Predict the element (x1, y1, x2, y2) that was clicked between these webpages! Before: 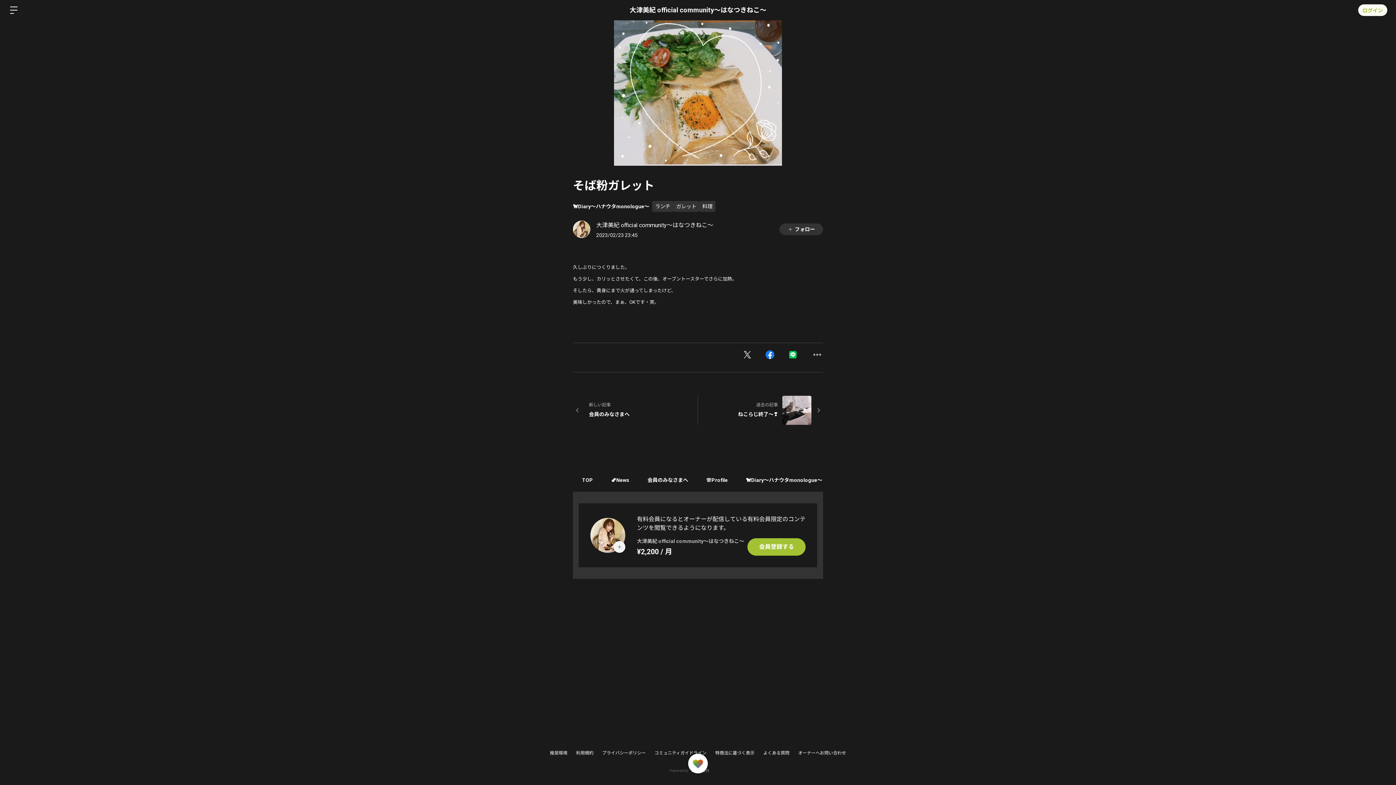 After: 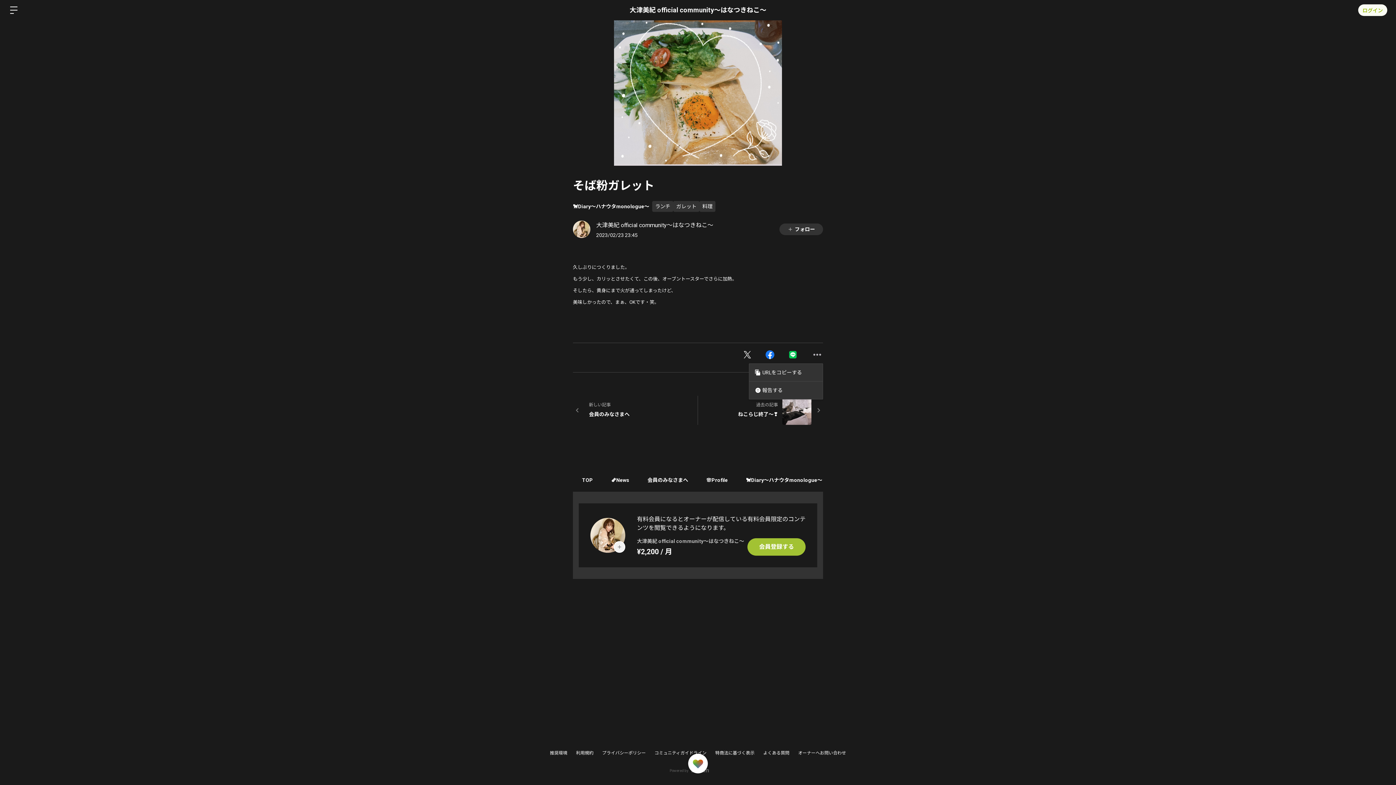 Action: bbox: (811, 349, 823, 360)